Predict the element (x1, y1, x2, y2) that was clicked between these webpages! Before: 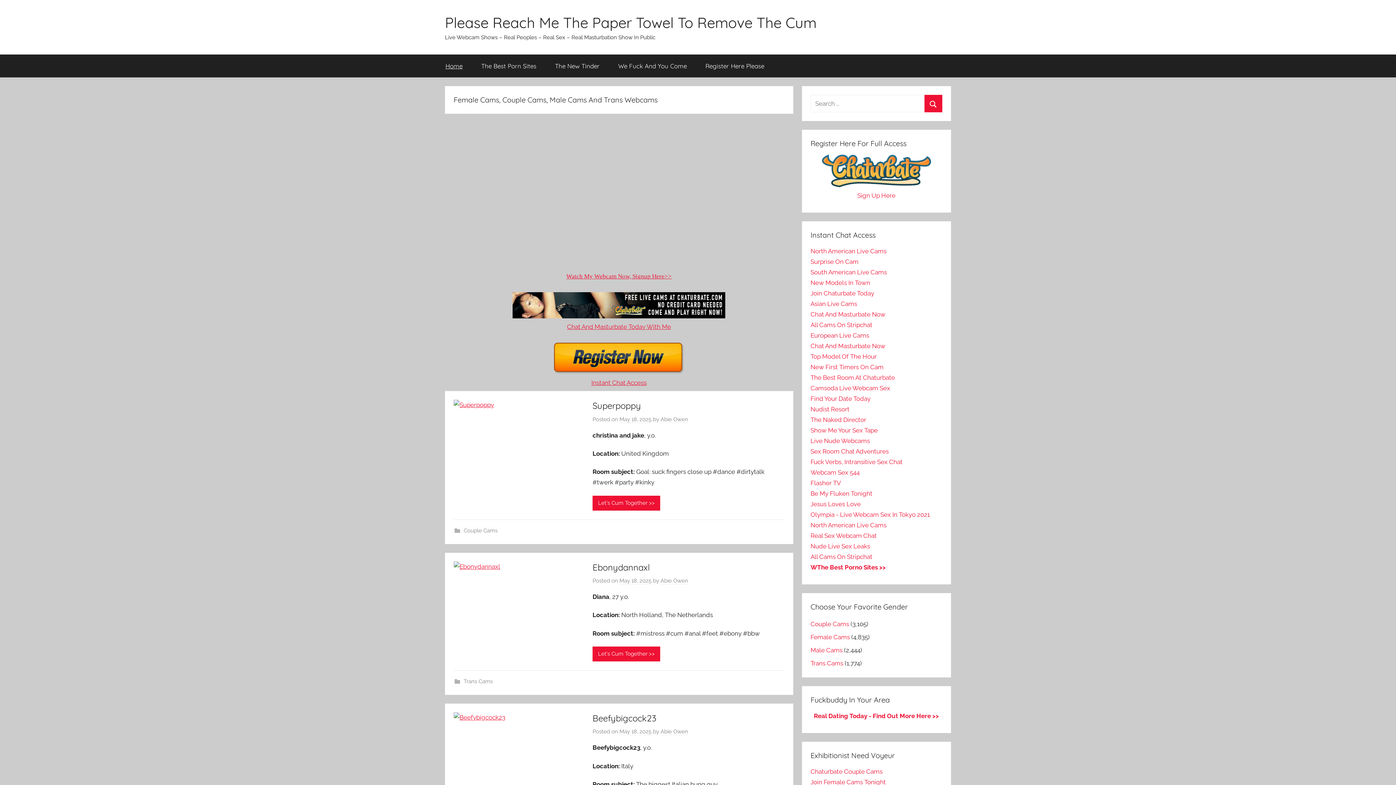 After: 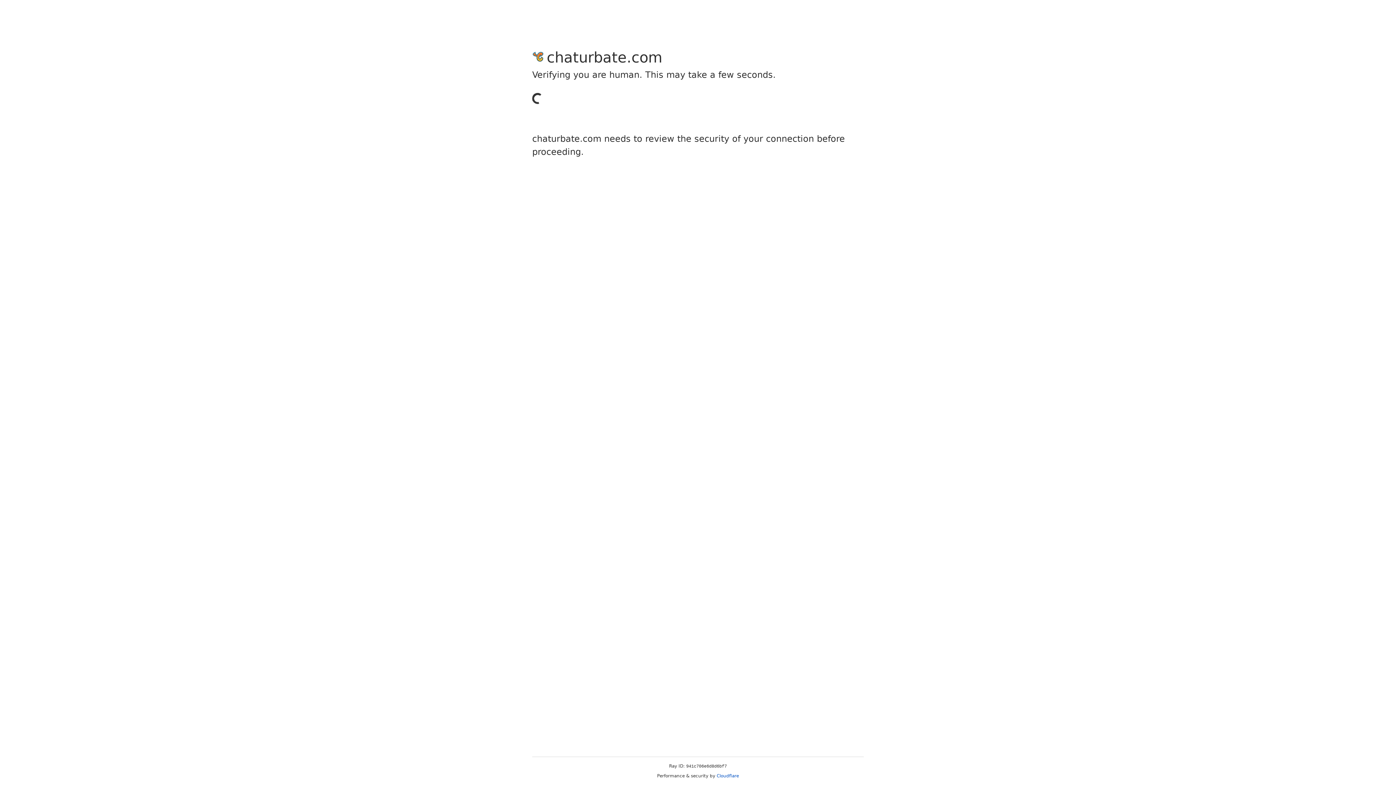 Action: label: New Models In Town bbox: (810, 279, 870, 286)